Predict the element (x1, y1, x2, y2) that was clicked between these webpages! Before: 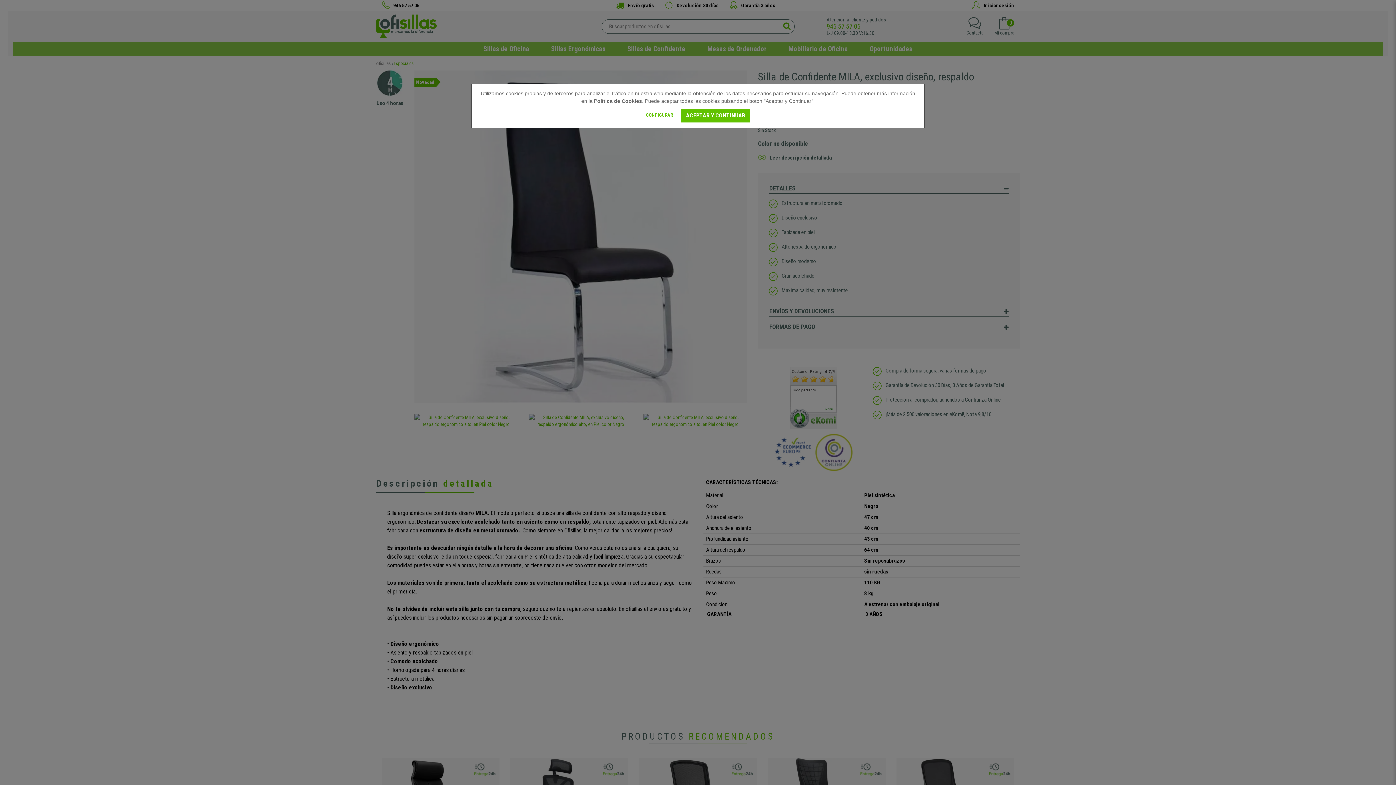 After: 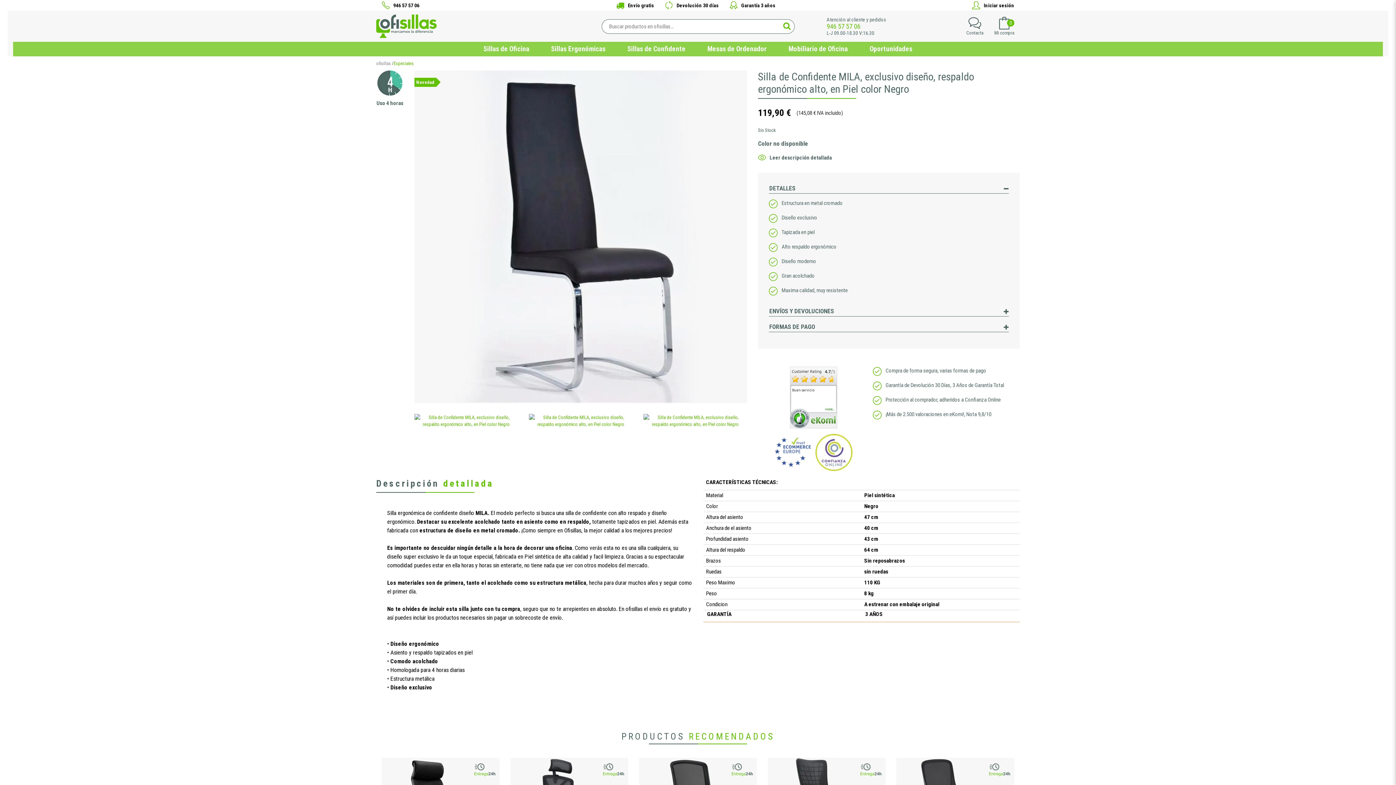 Action: label: ACEPTAR Y CONTINUAR bbox: (681, 108, 750, 122)